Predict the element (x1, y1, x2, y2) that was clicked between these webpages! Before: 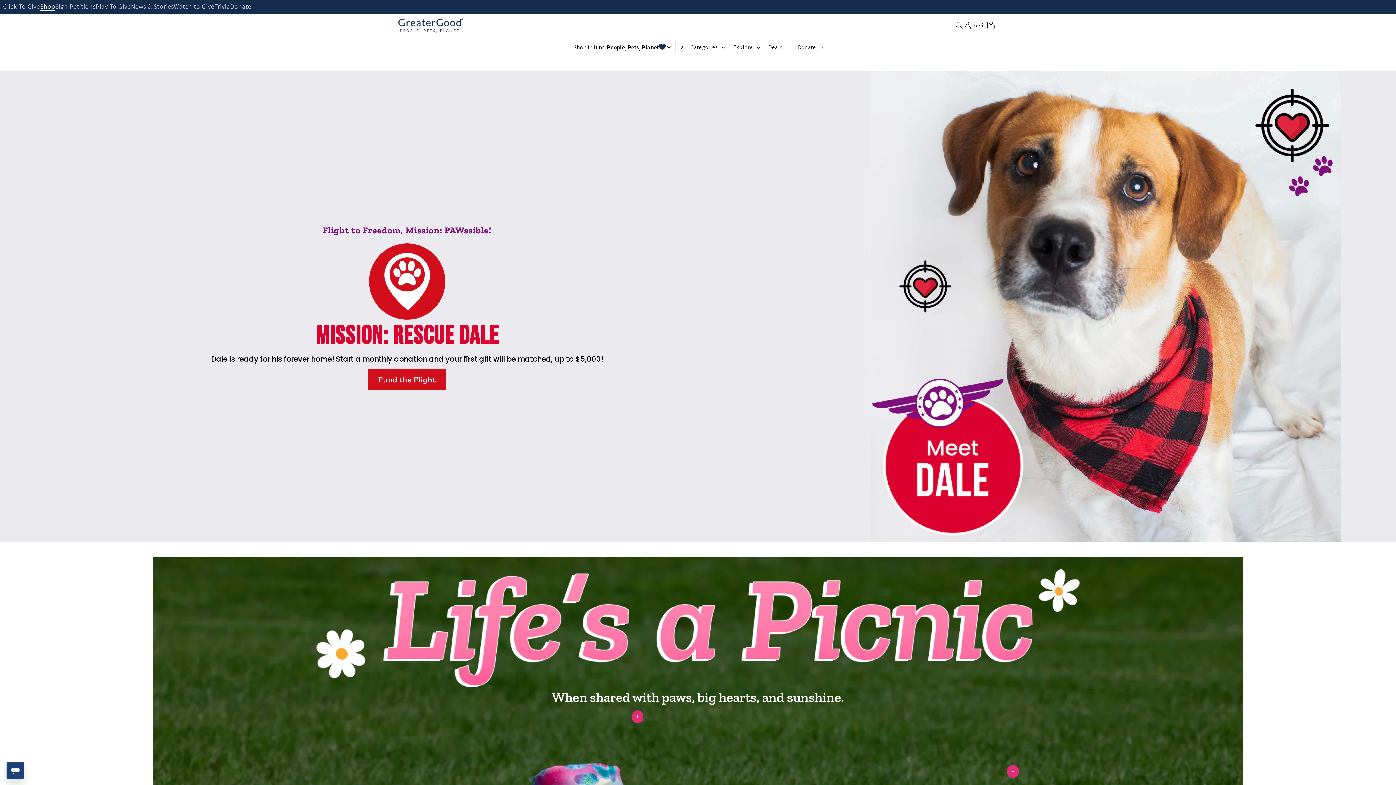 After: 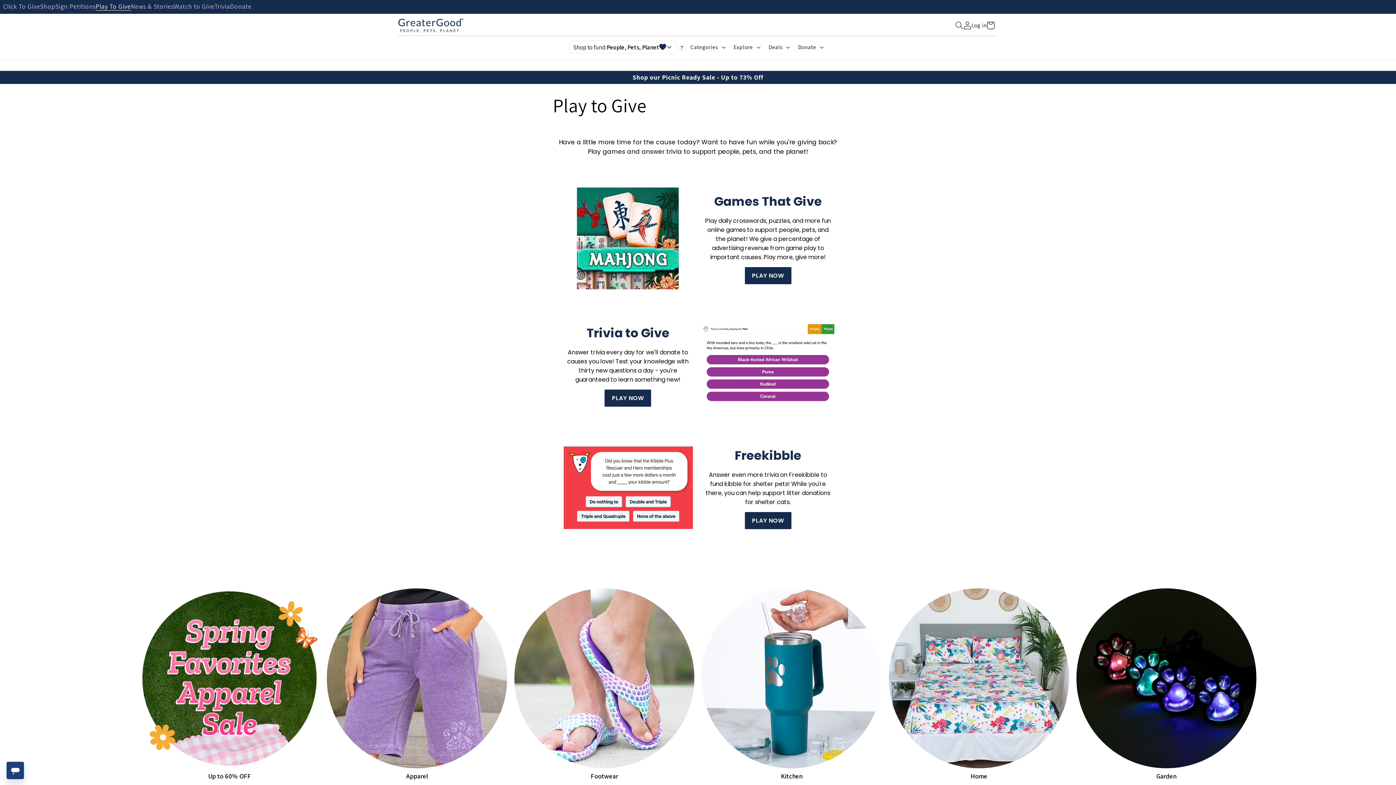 Action: bbox: (95, 3, 130, 10) label: Play To Give